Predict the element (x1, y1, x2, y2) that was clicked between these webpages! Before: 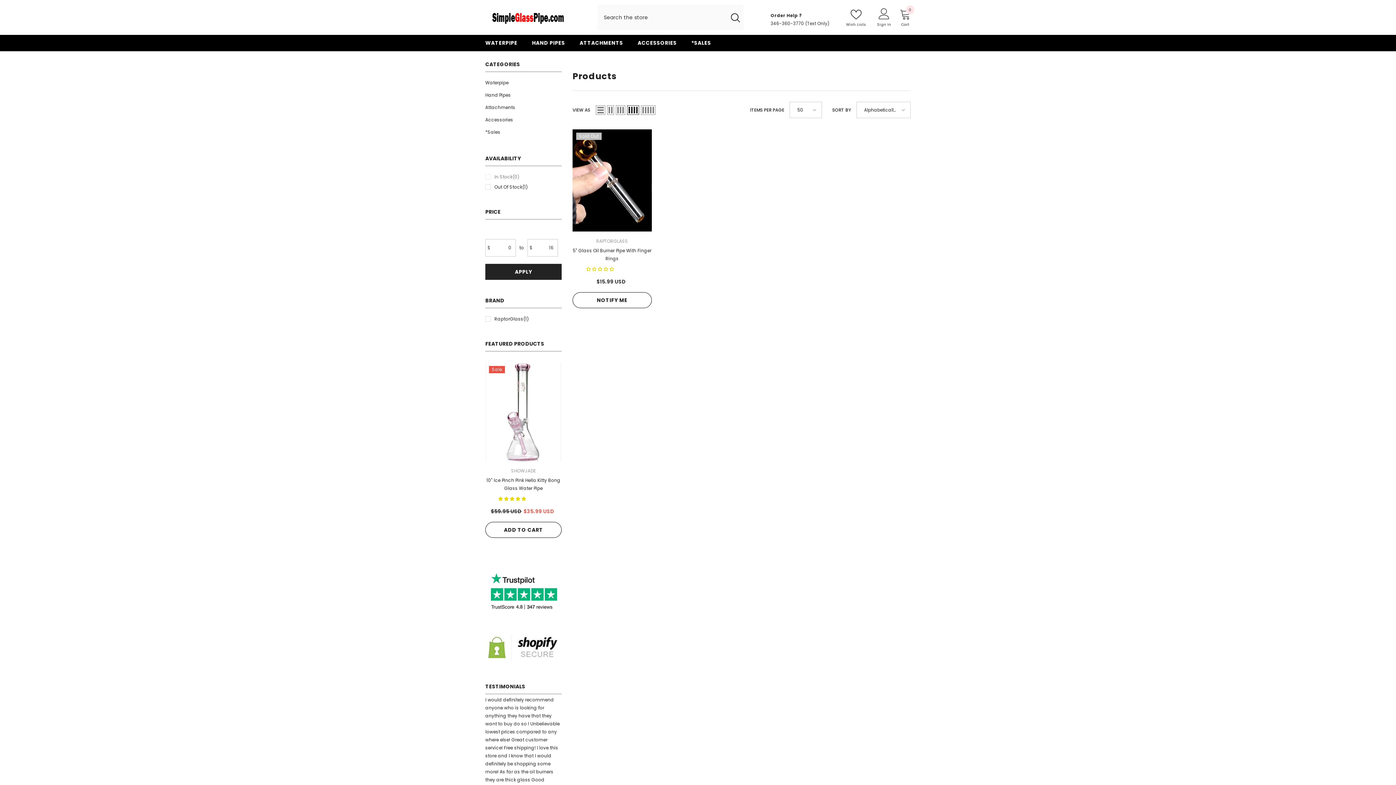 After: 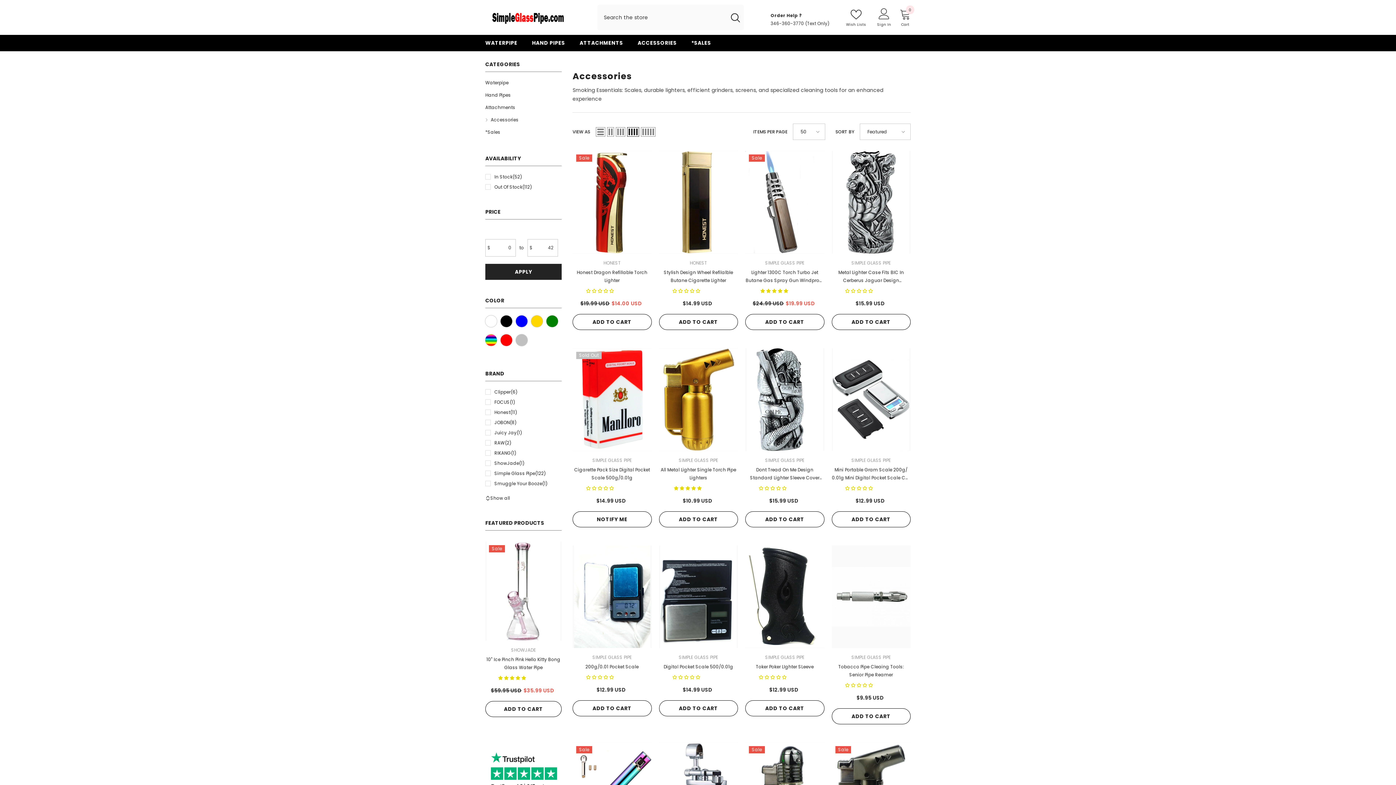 Action: label: link bbox: (485, 113, 513, 126)